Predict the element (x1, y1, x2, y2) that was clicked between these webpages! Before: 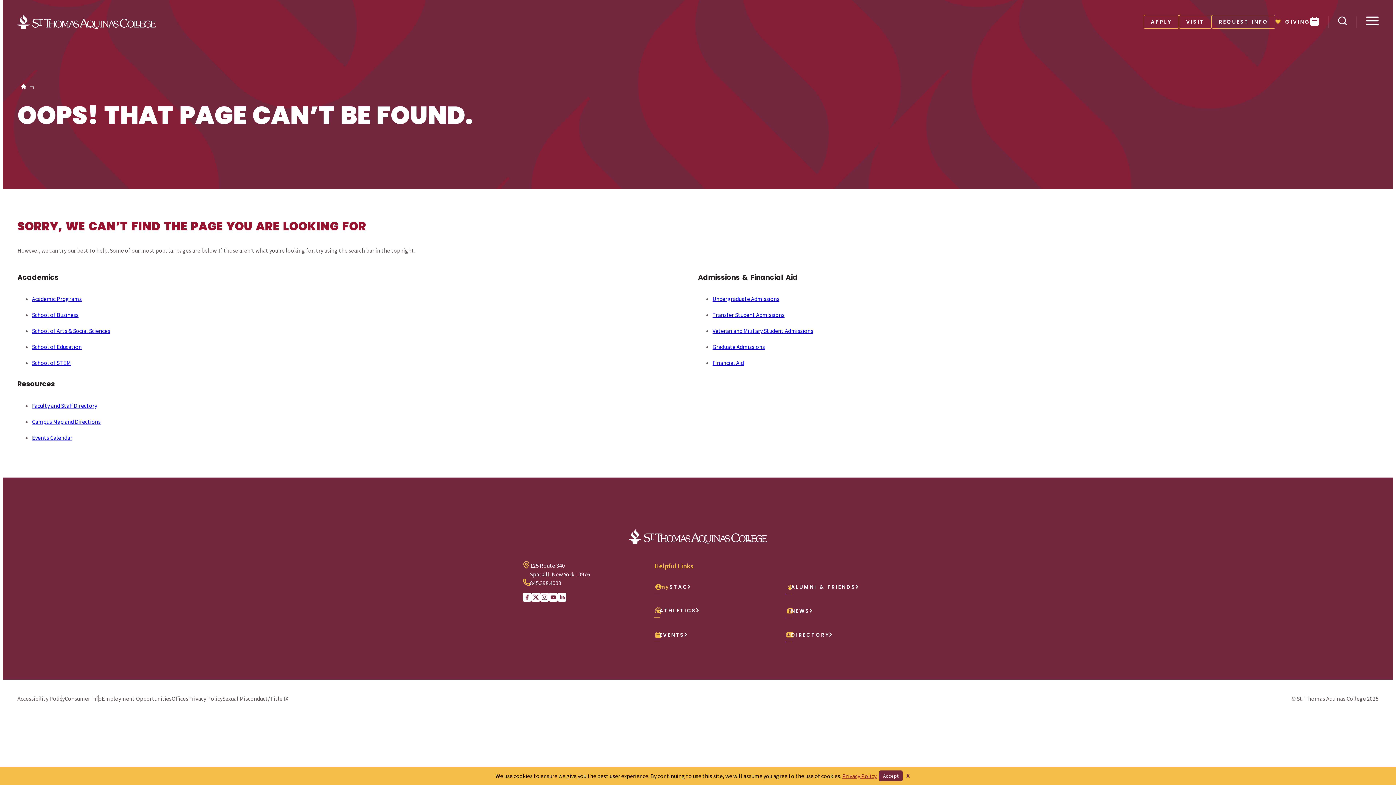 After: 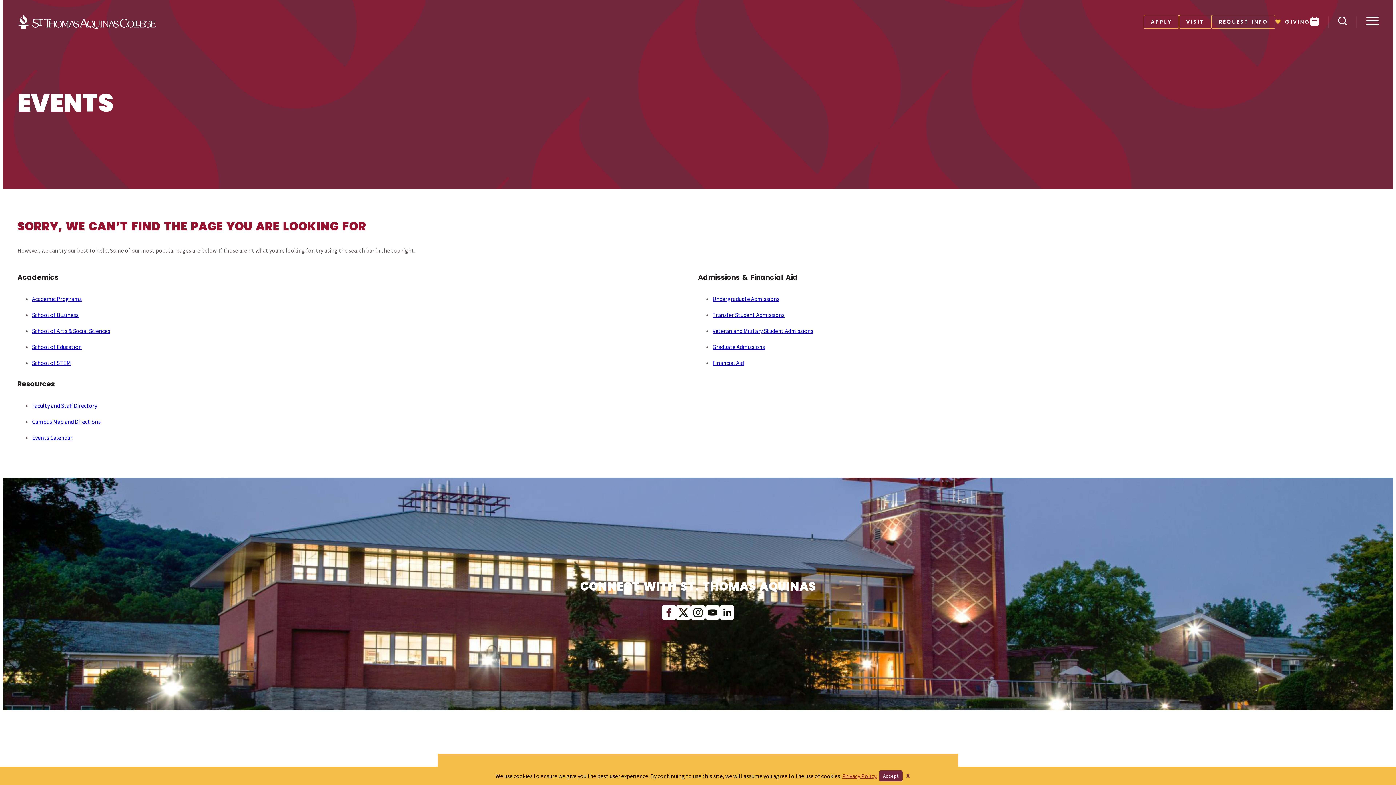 Action: bbox: (32, 434, 72, 441) label: Events Calendar